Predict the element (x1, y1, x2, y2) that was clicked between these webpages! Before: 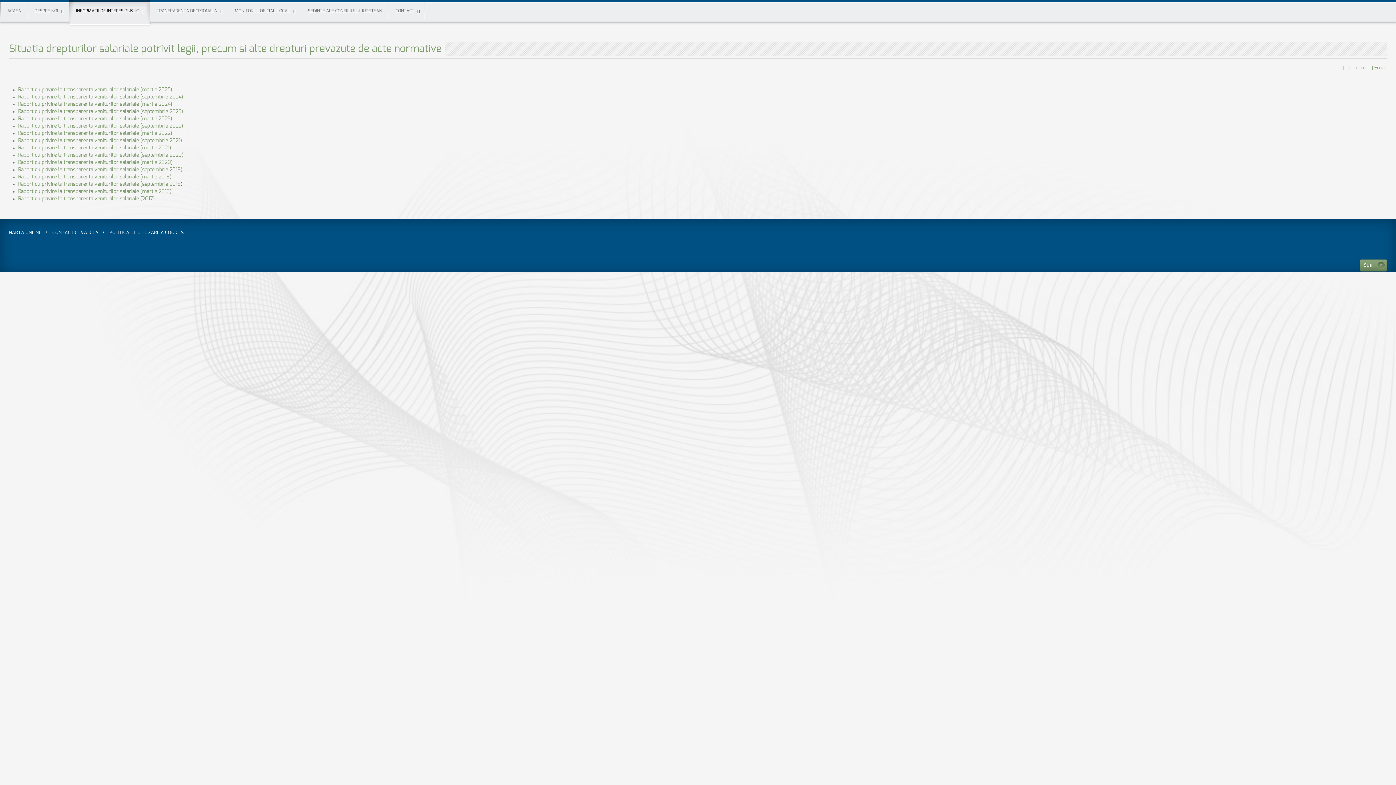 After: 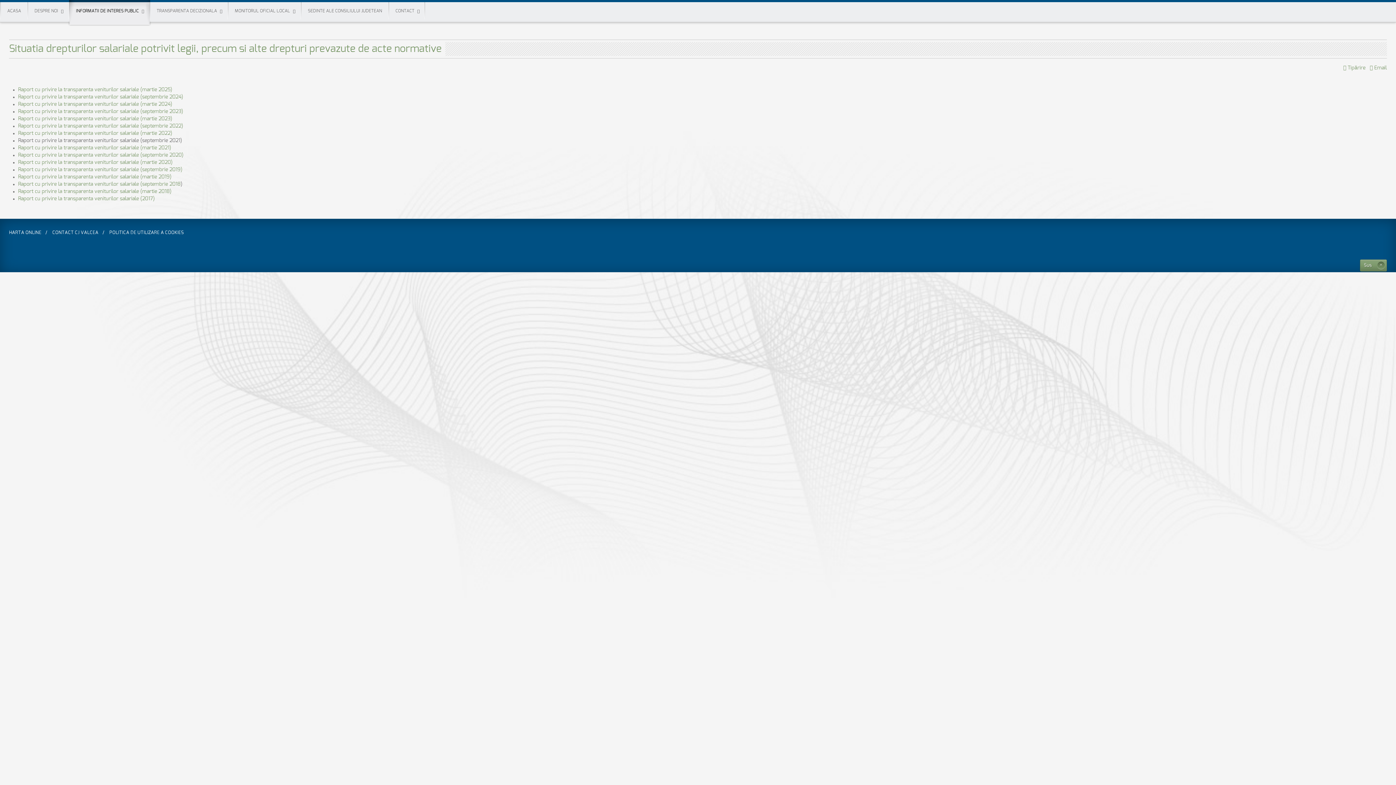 Action: label: Raport cu privire la transparenta veniturilor salariale (septembrie 2021) bbox: (18, 138, 182, 143)